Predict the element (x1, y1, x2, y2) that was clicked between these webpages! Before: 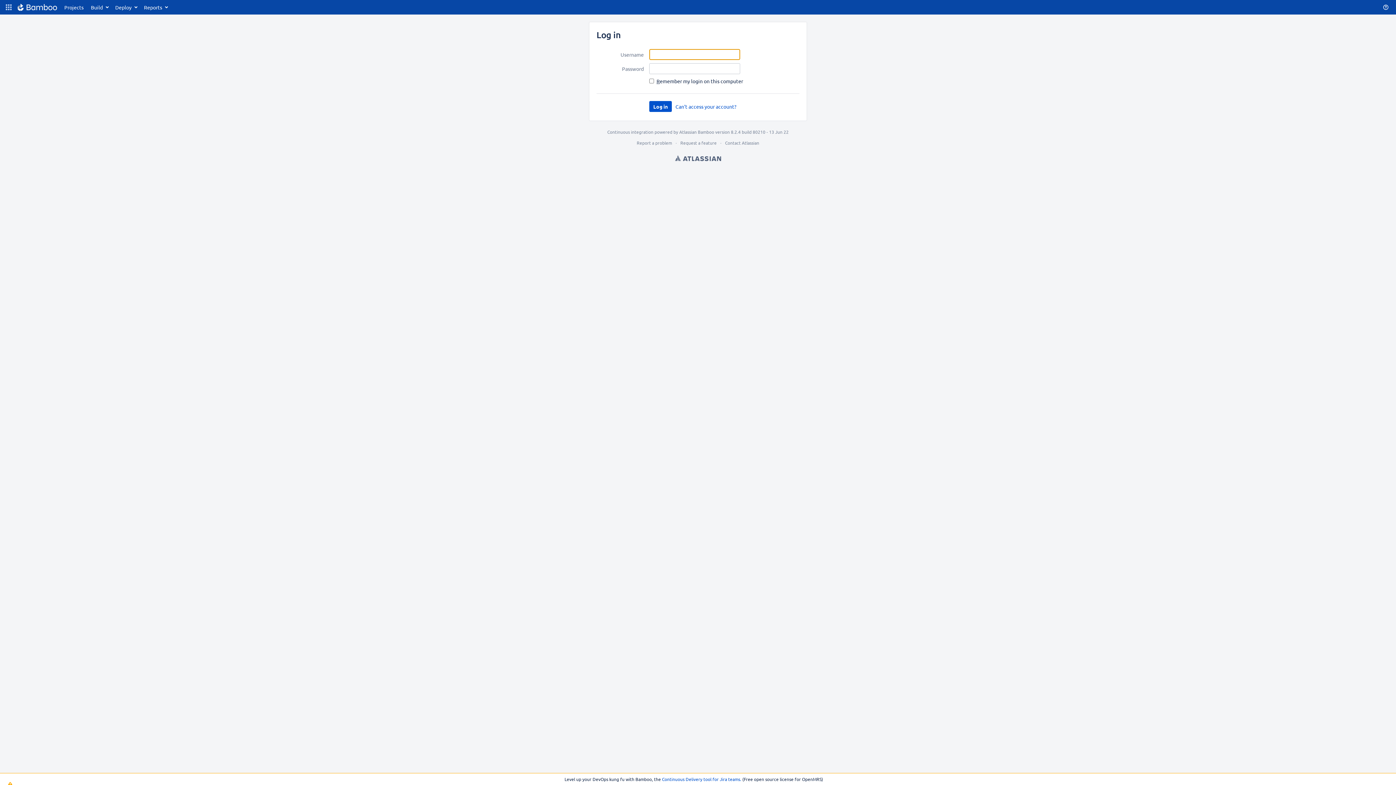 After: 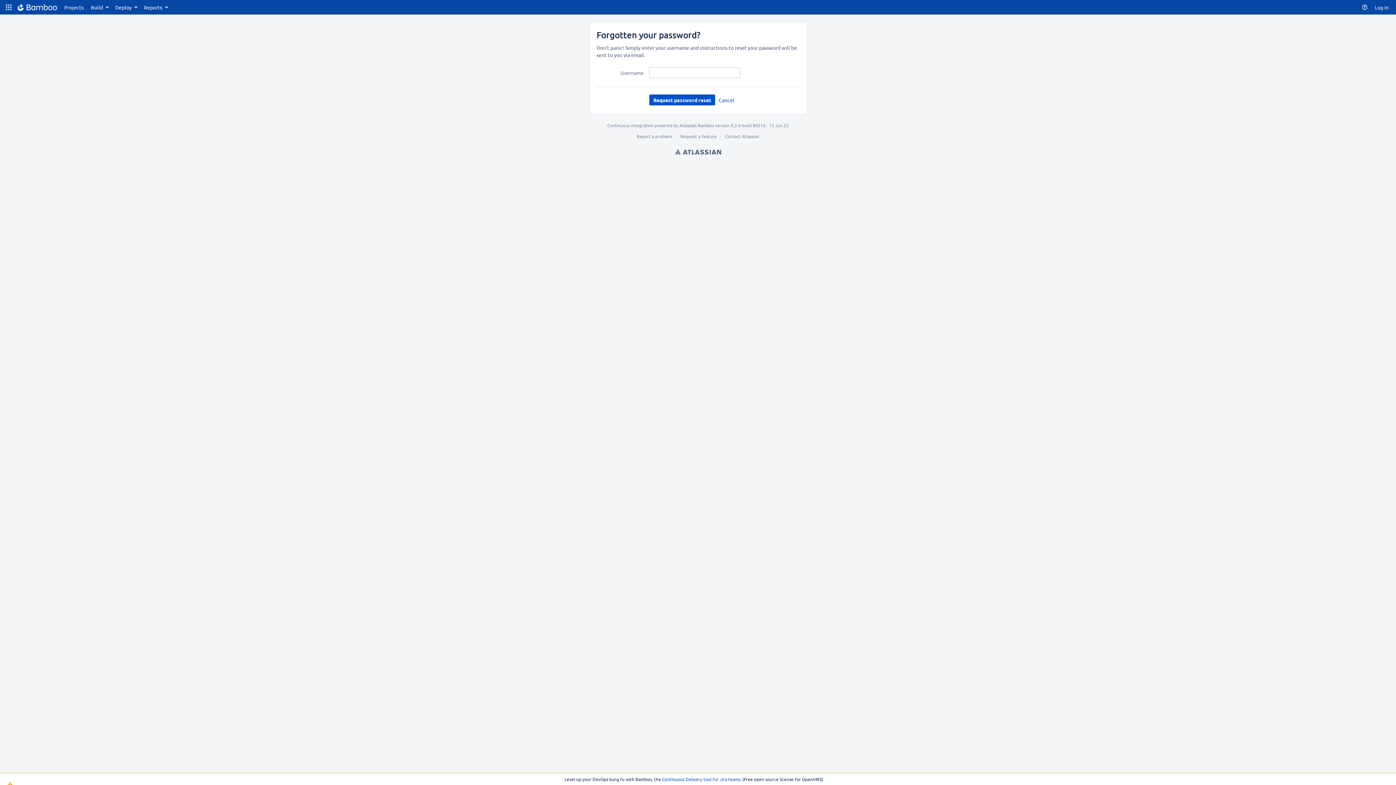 Action: bbox: (672, 101, 740, 112) label: Can’t access your account?